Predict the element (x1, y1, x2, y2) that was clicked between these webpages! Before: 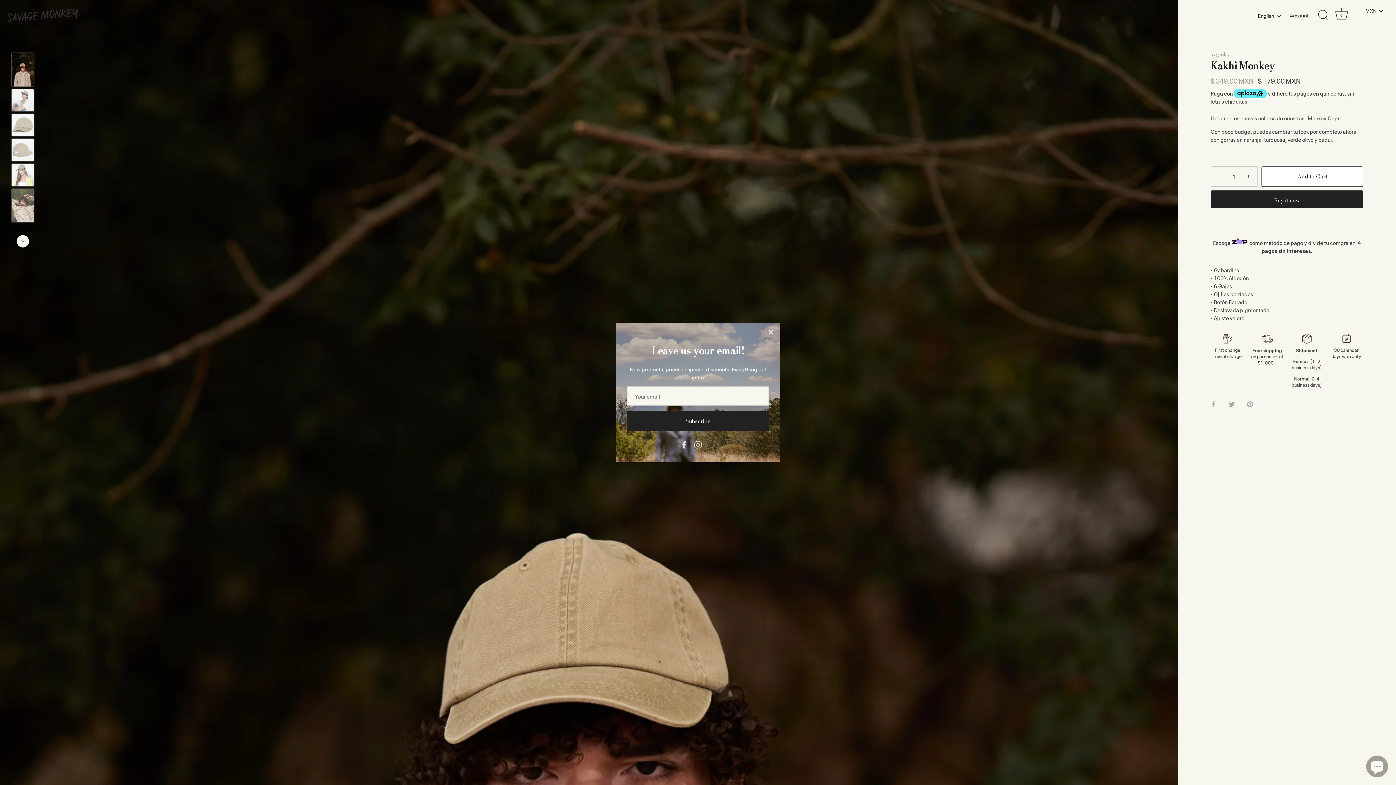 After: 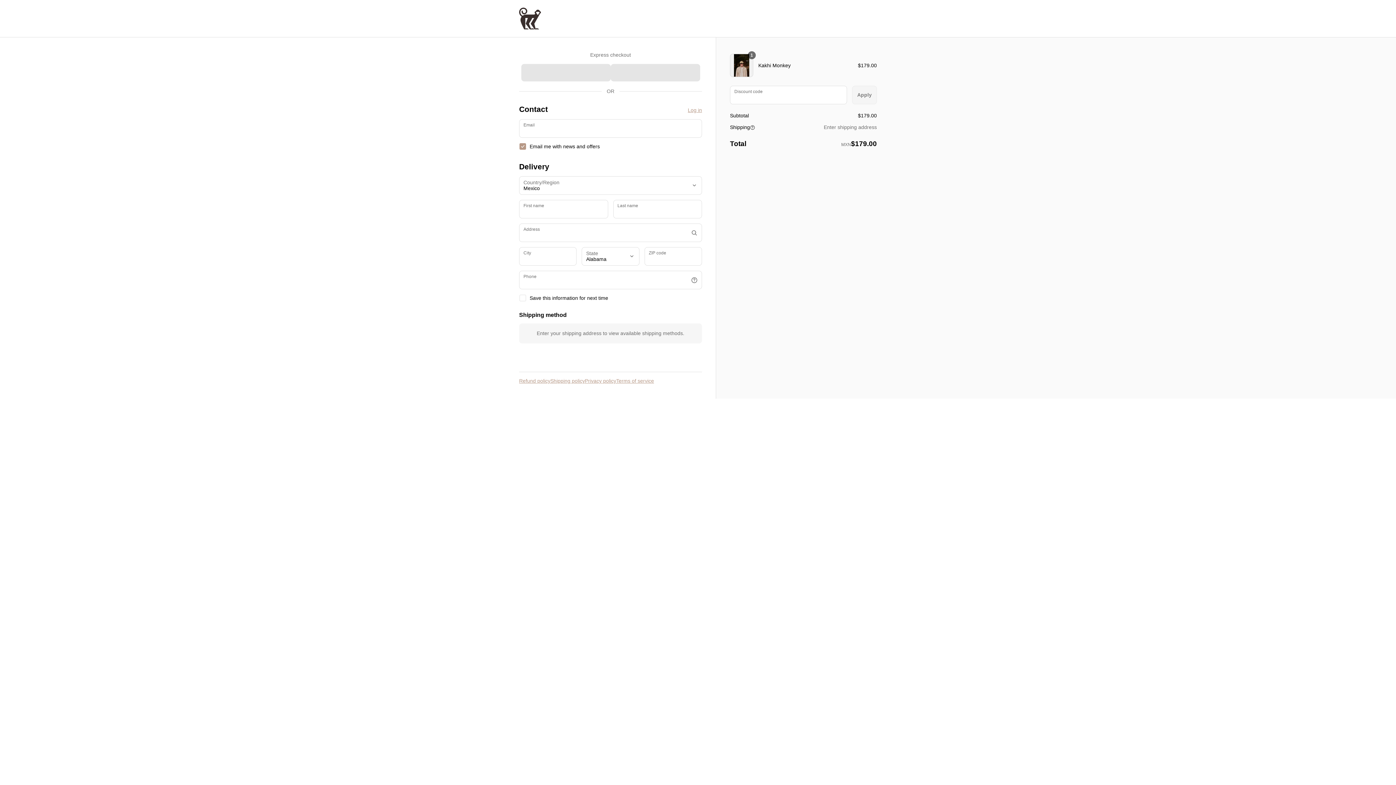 Action: bbox: (1210, 190, 1363, 208) label: Buy it now